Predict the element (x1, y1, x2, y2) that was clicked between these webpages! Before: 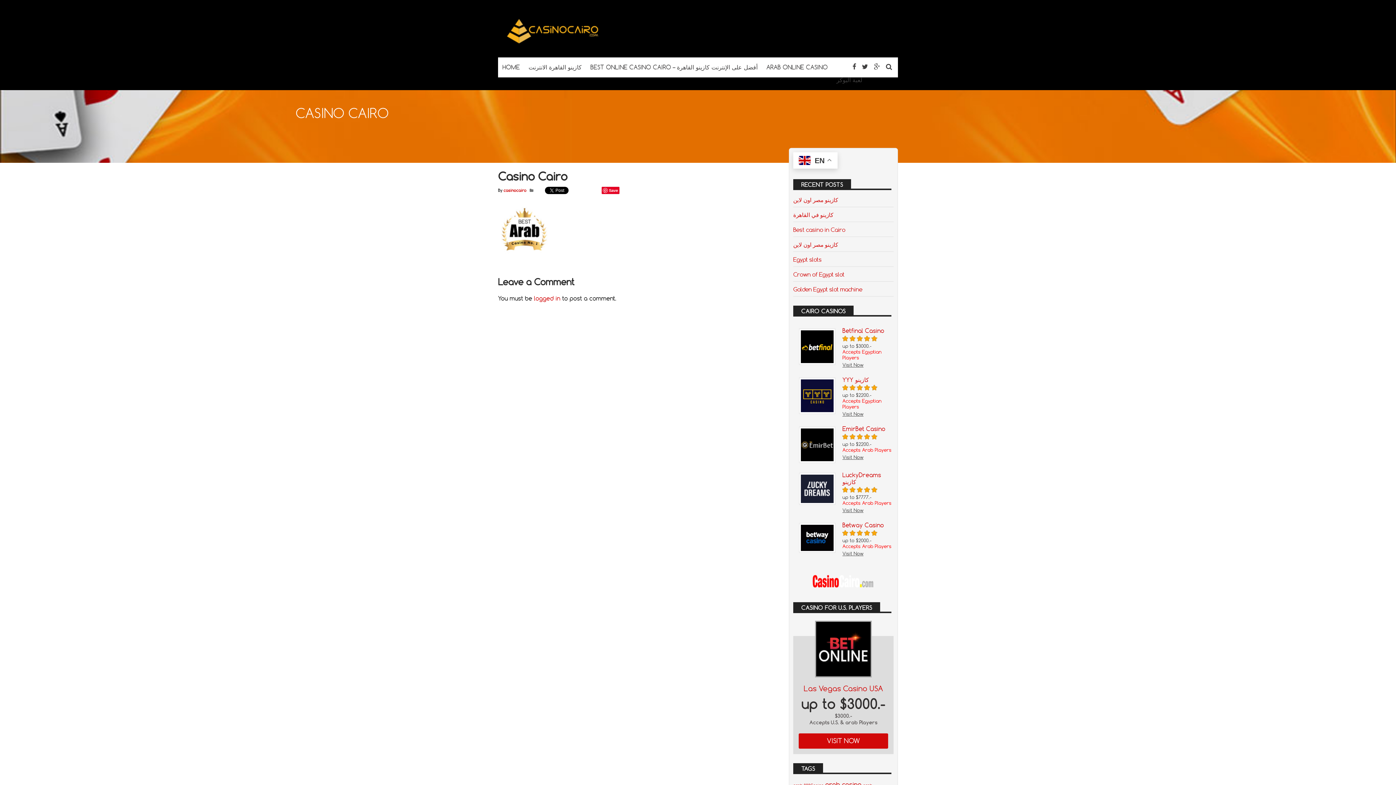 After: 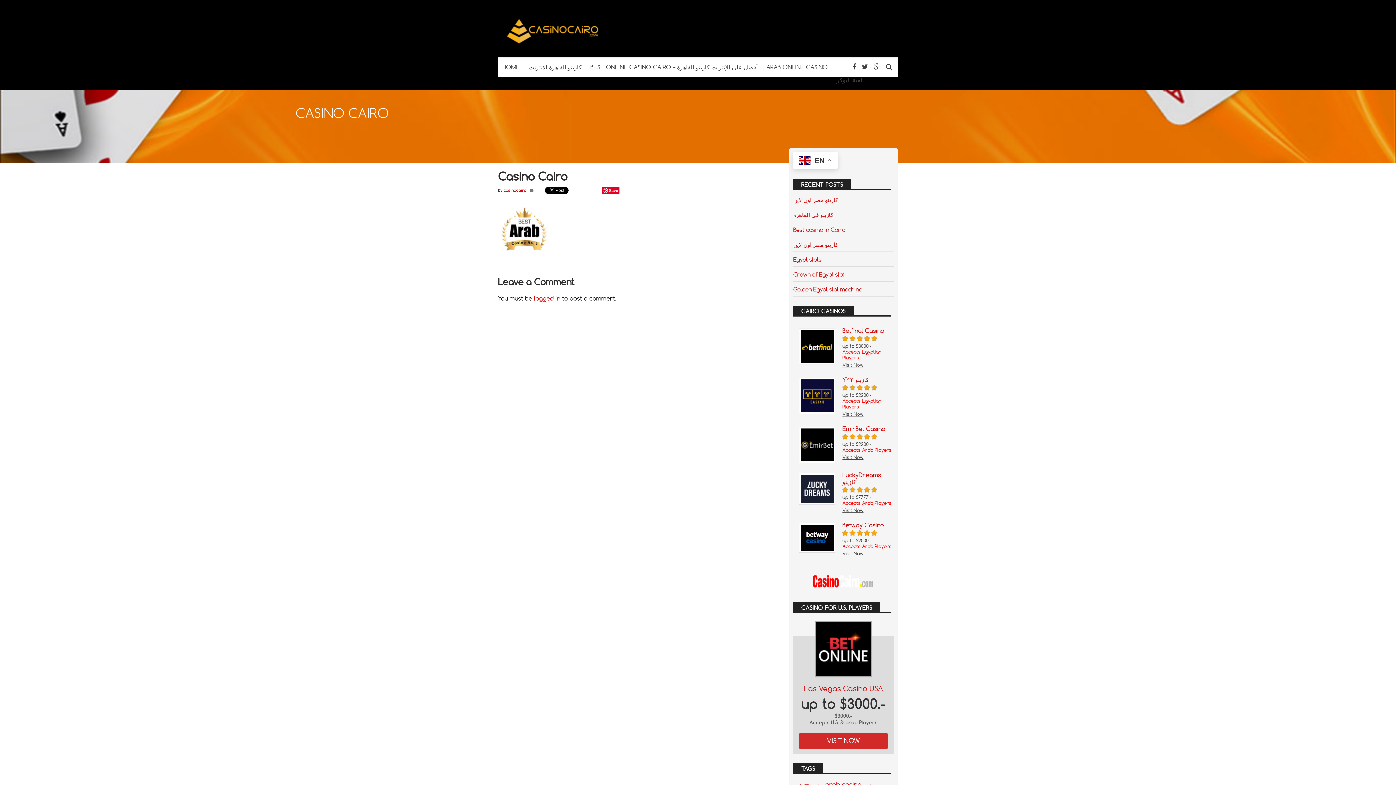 Action: bbox: (798, 733, 888, 749) label: VISIT NOW